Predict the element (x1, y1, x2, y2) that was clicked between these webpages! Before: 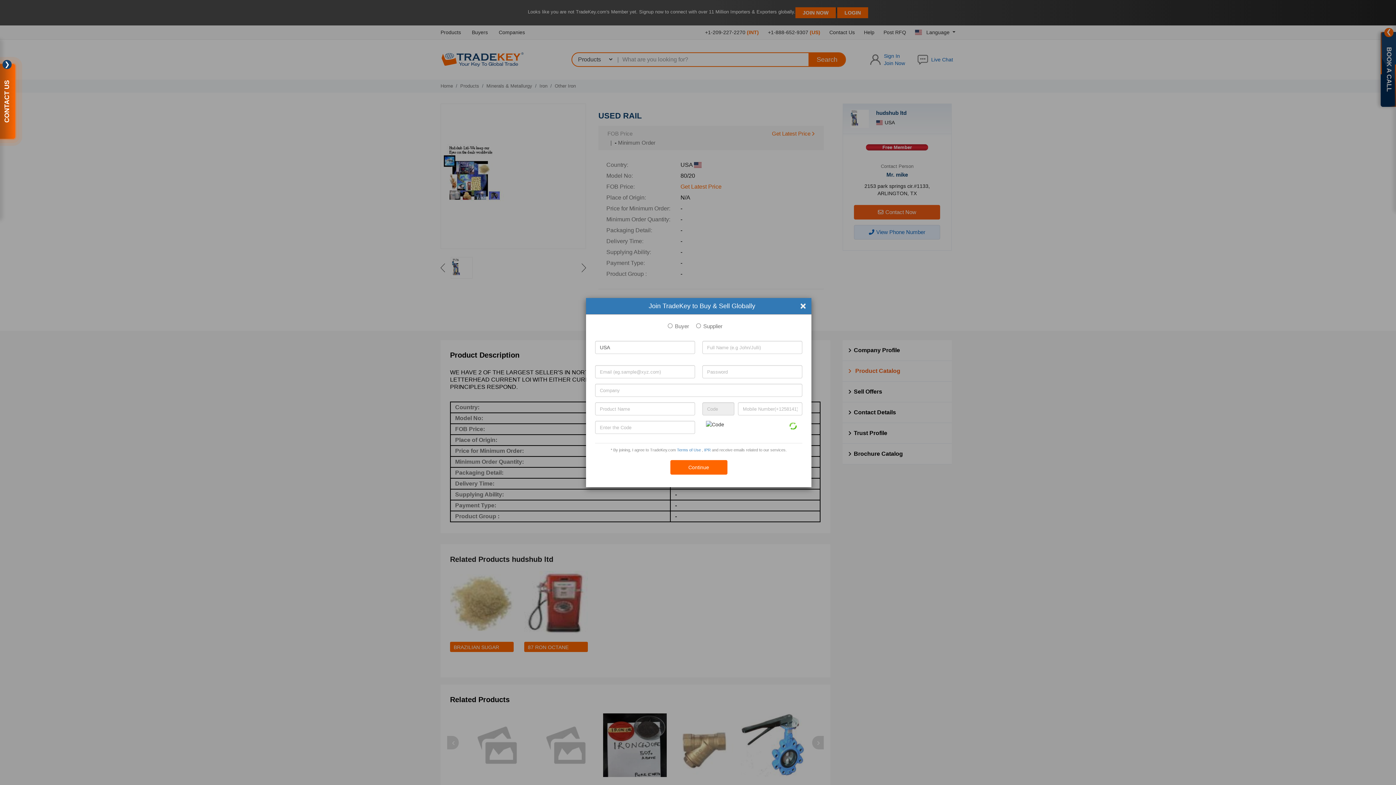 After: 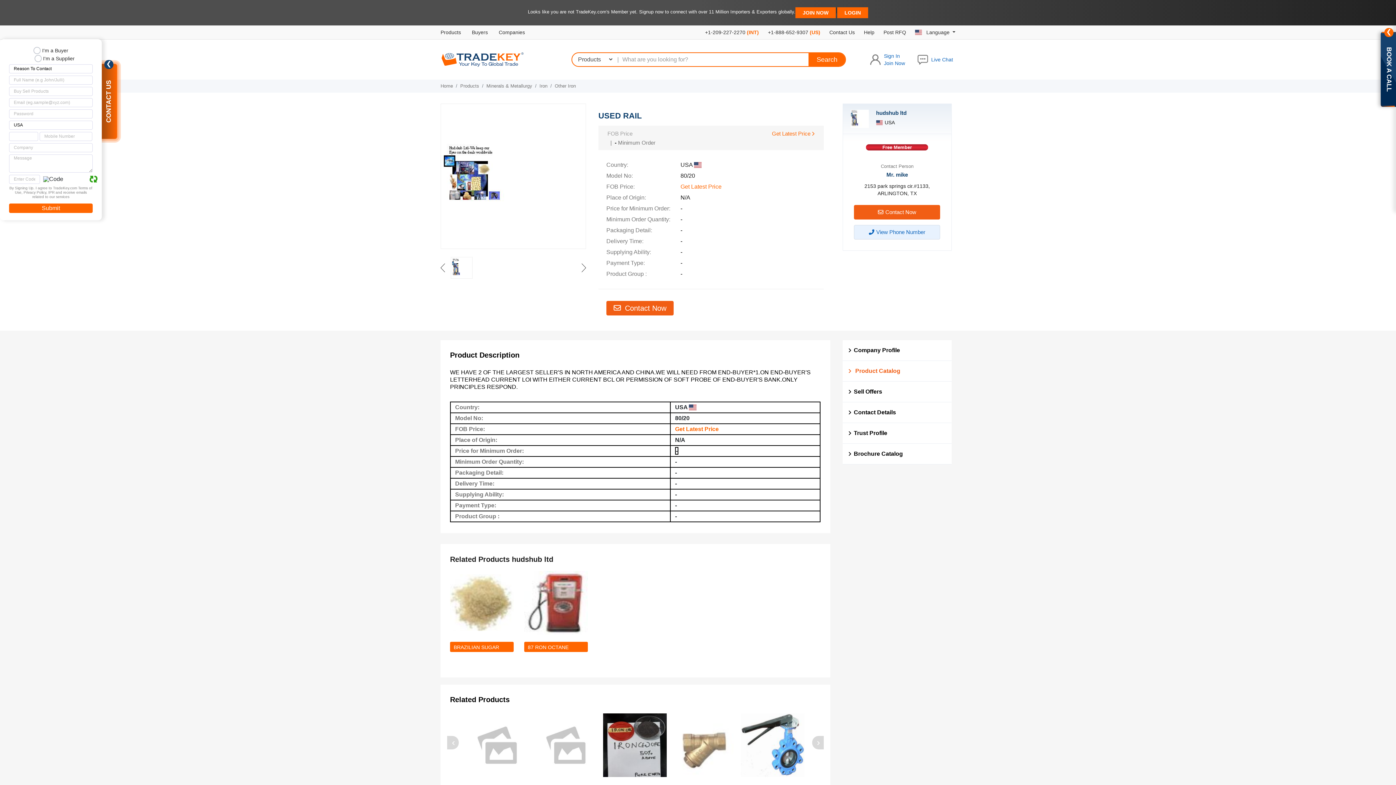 Action: bbox: (794, 298, 811, 313) label: ×